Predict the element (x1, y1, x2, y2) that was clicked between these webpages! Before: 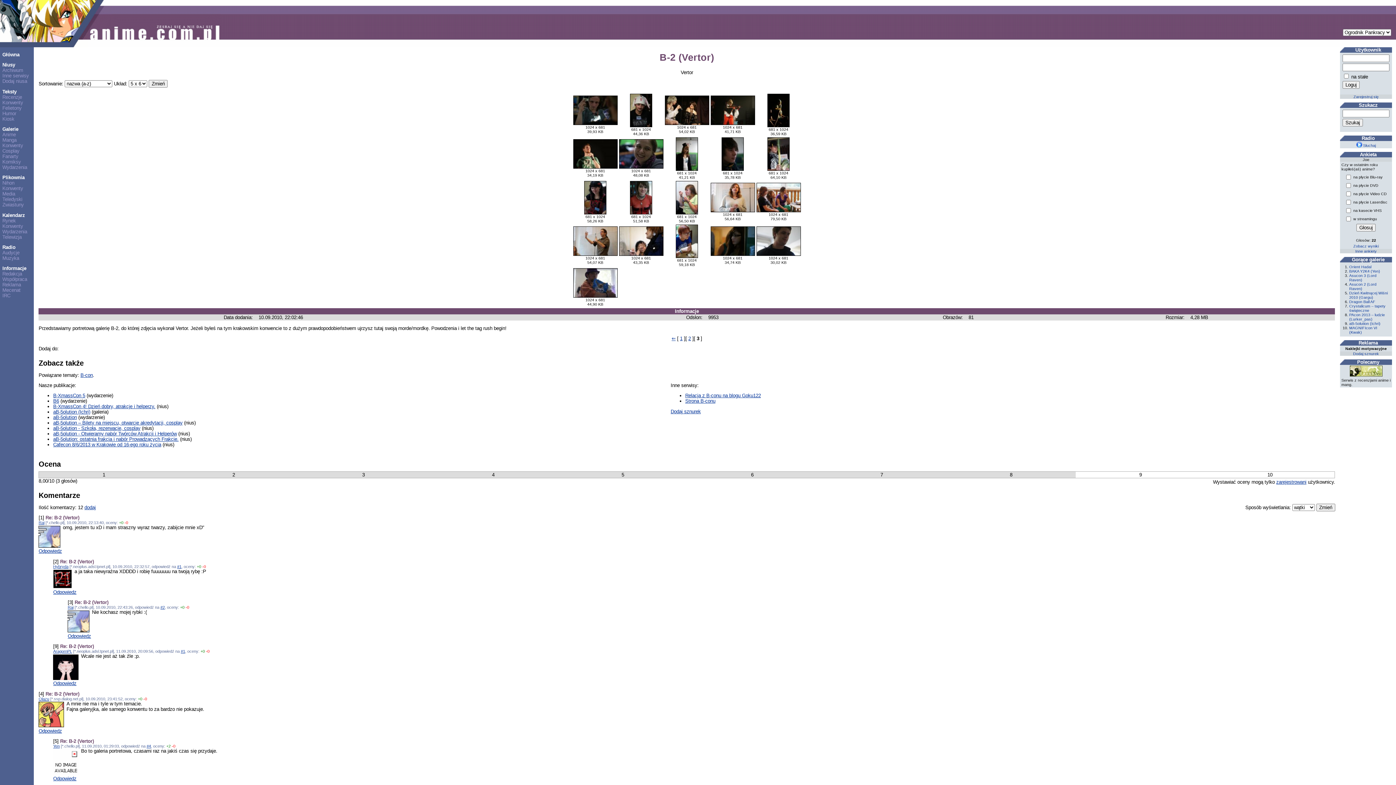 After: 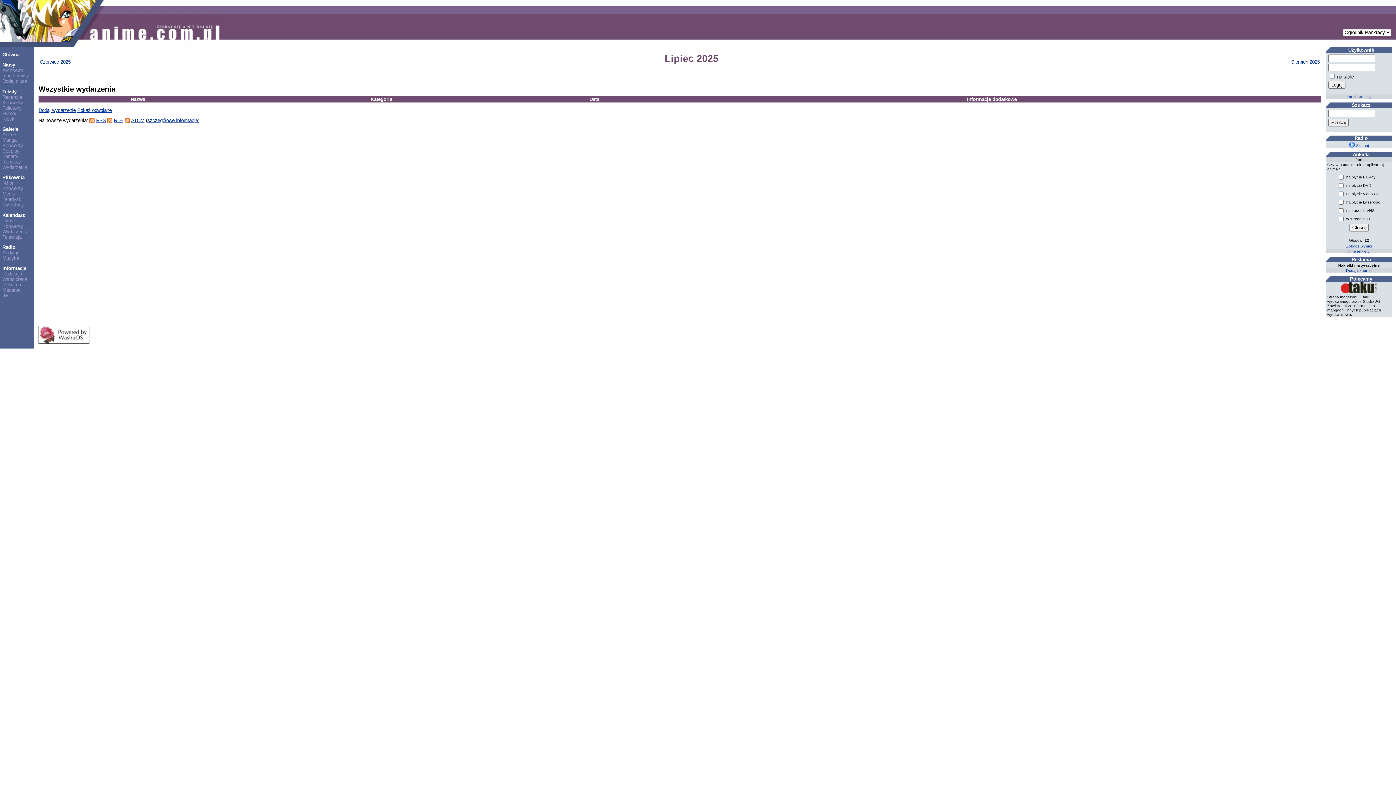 Action: label: Rynek bbox: (2, 218, 15, 223)